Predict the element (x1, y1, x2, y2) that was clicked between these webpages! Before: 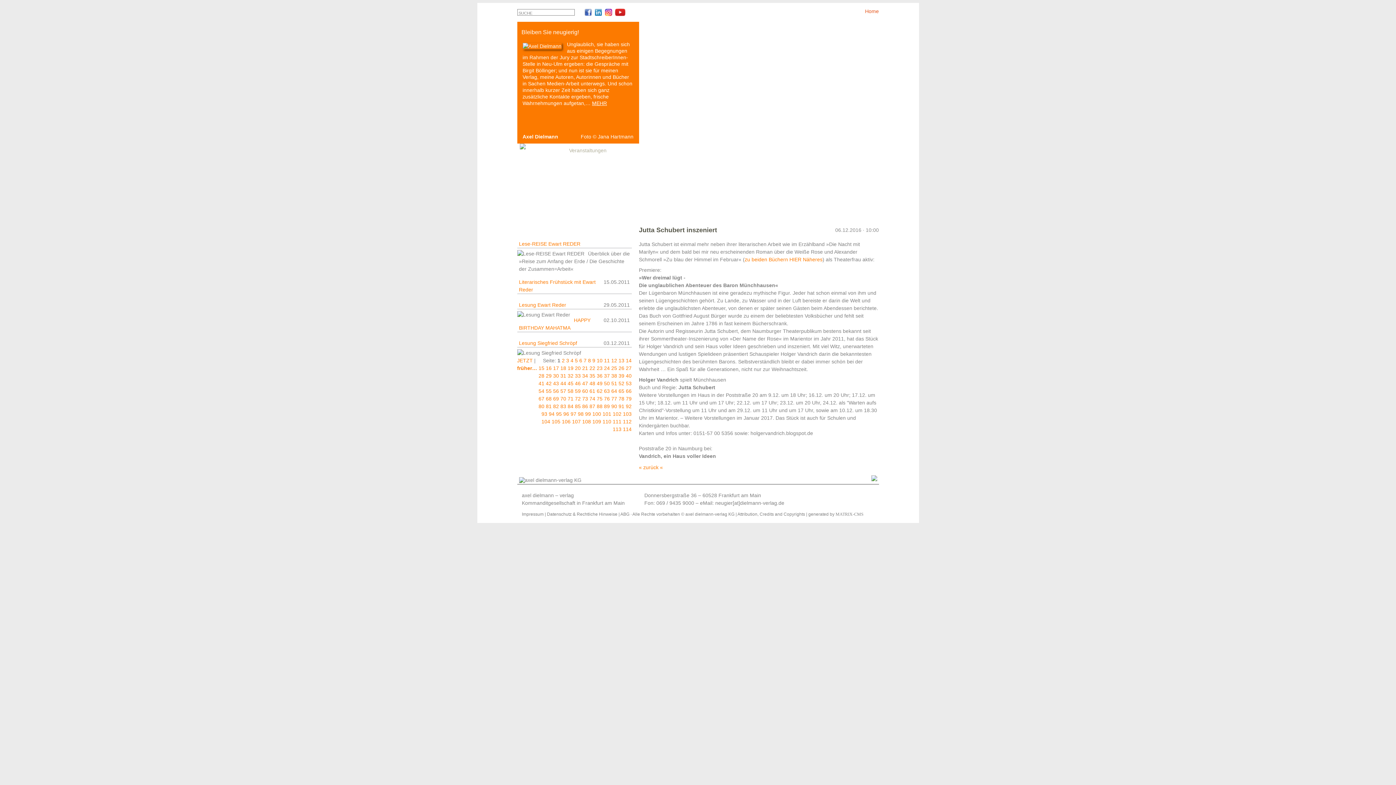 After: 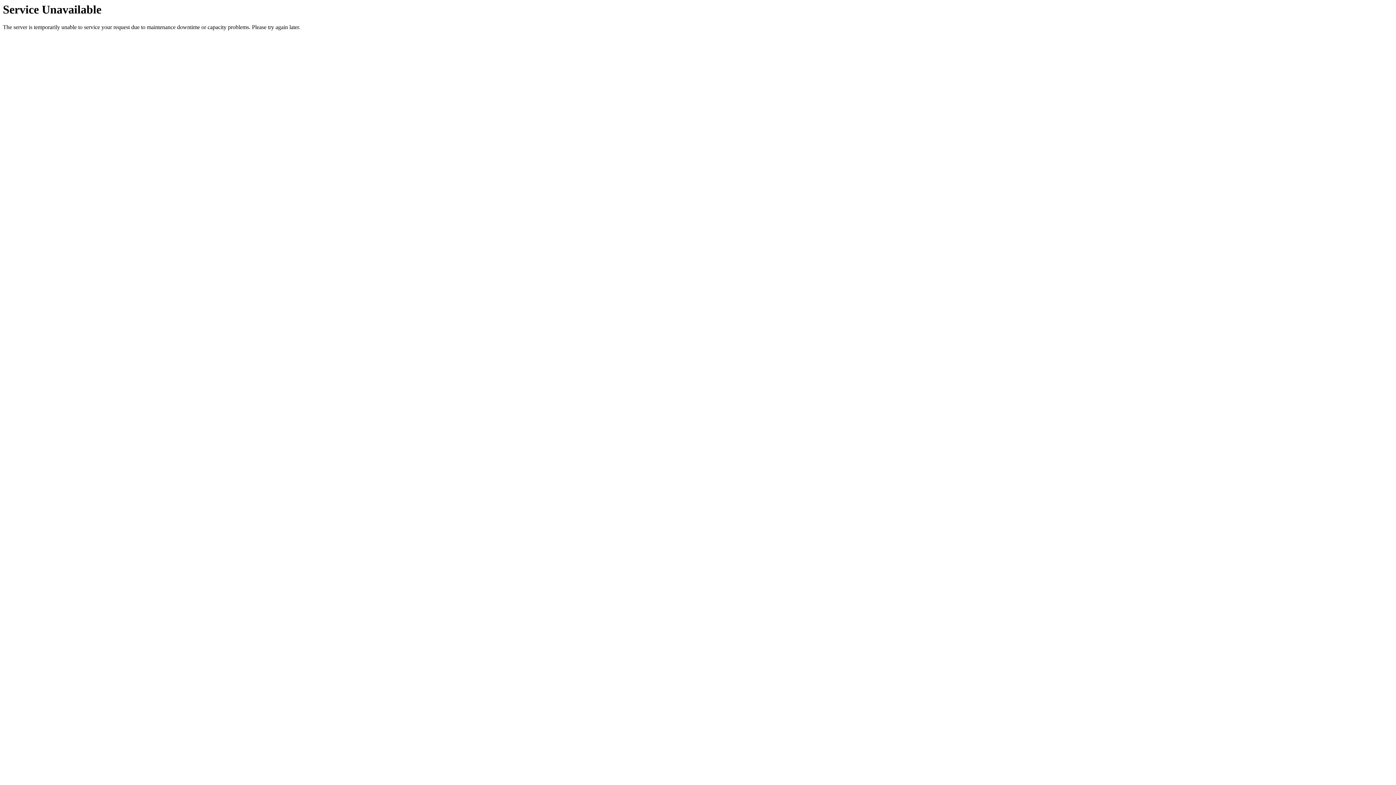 Action: bbox: (618, 380, 624, 386) label: 52